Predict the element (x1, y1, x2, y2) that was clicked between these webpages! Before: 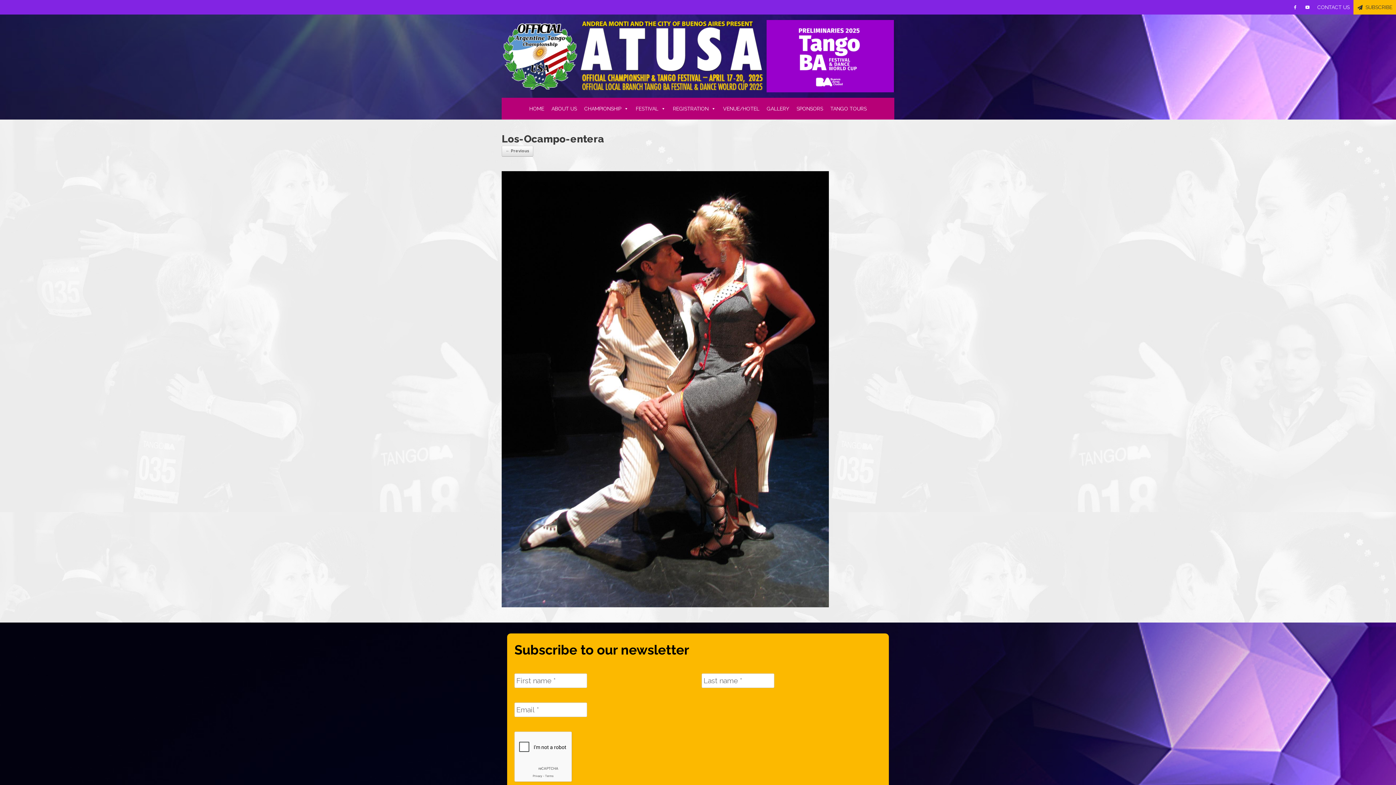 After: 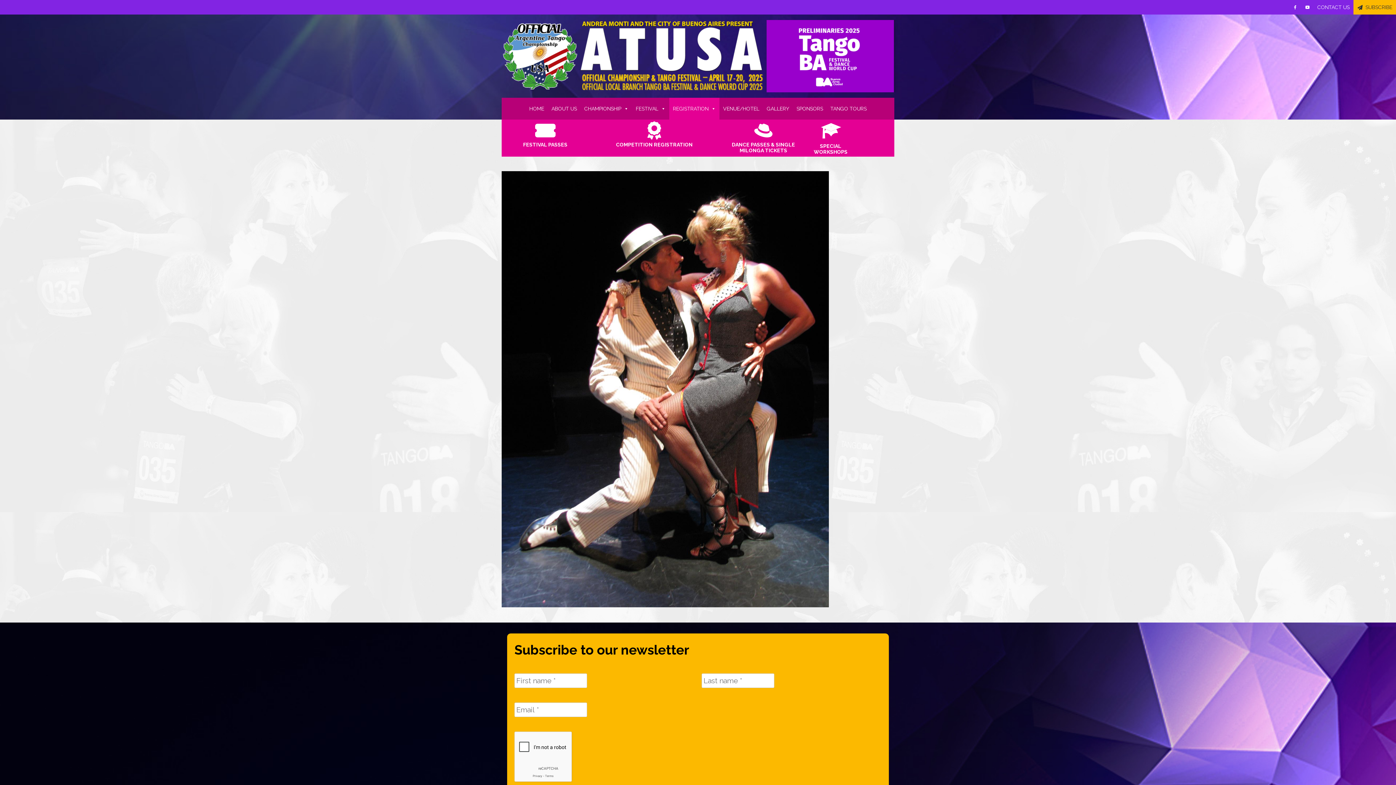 Action: label: REGISTRATION bbox: (669, 97, 719, 119)